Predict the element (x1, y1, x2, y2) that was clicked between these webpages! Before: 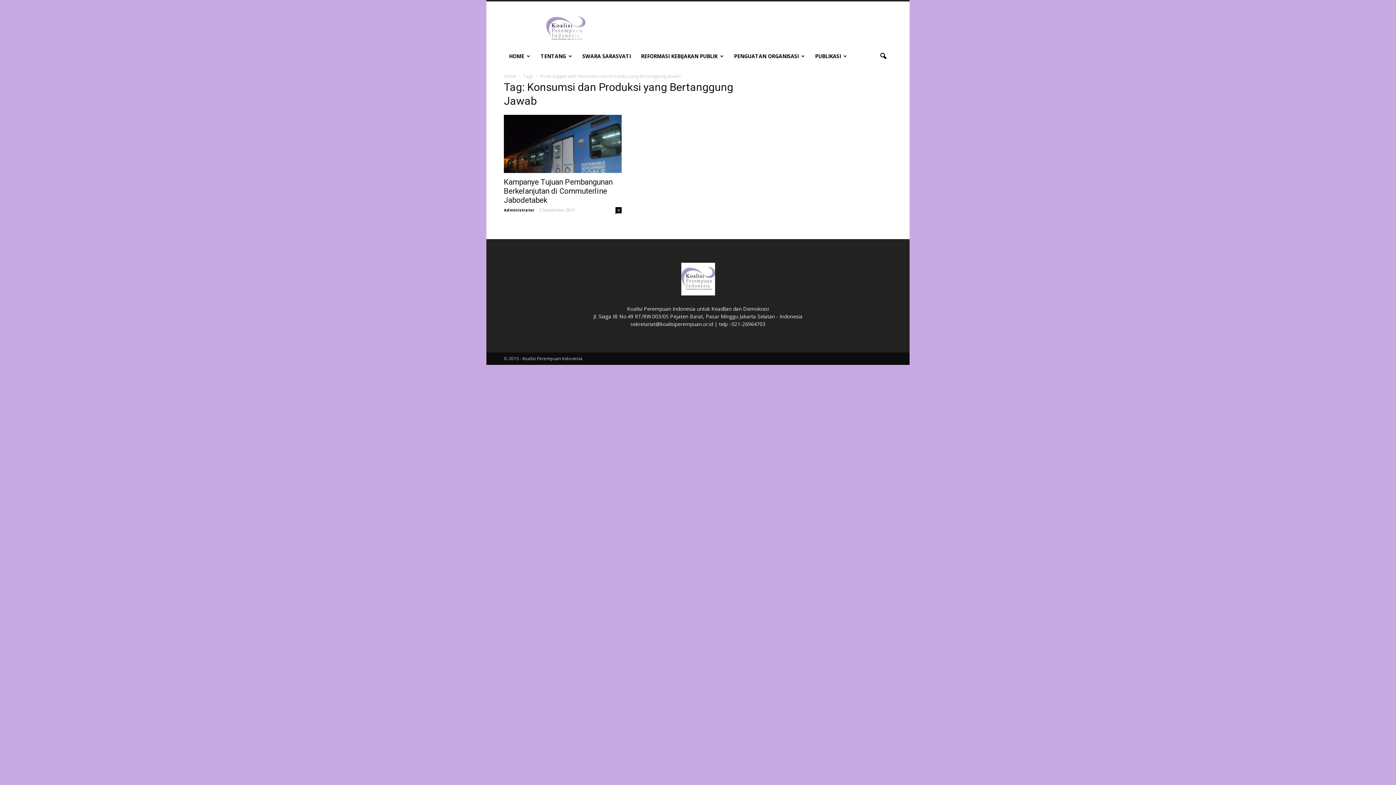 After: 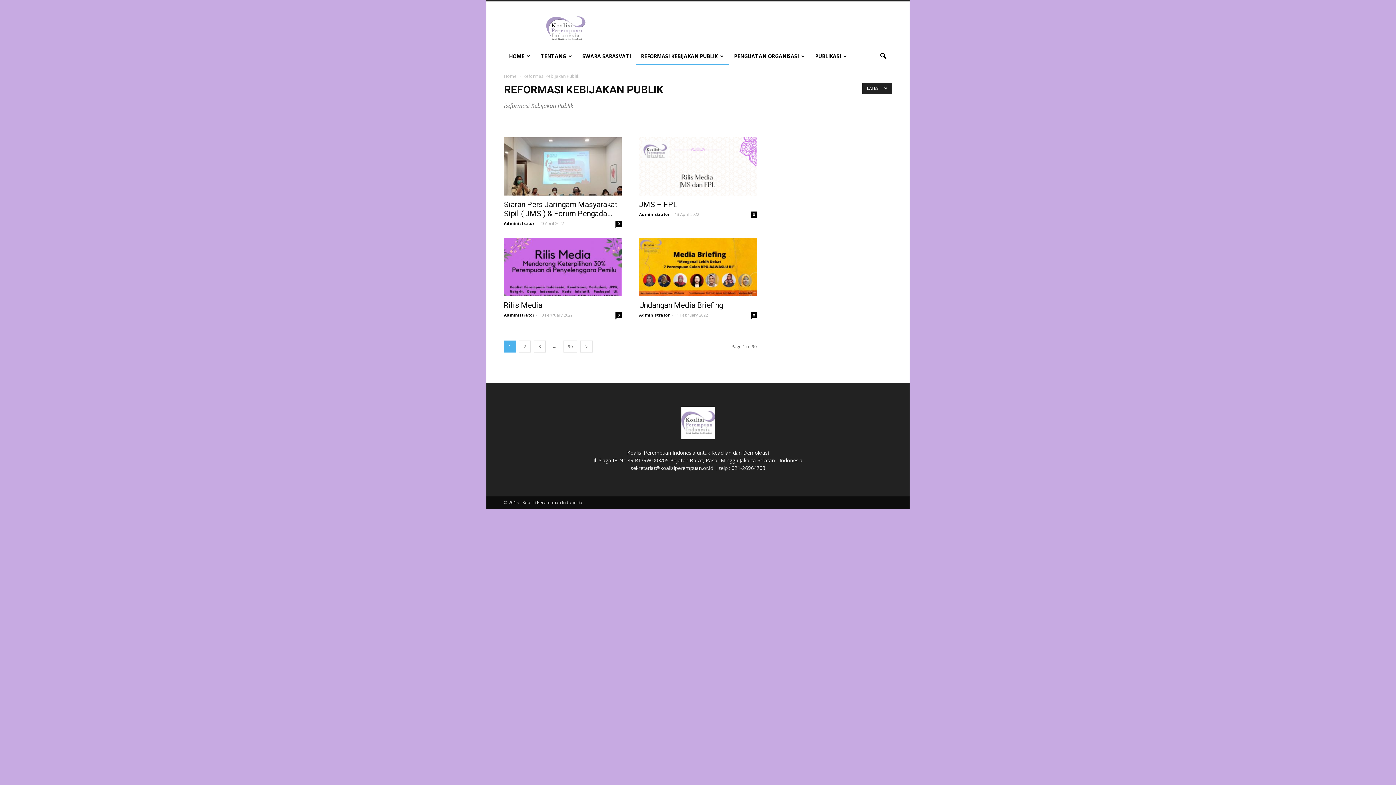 Action: label: REFORMASI KEBIJAKAN PUBLIK bbox: (636, 47, 729, 65)